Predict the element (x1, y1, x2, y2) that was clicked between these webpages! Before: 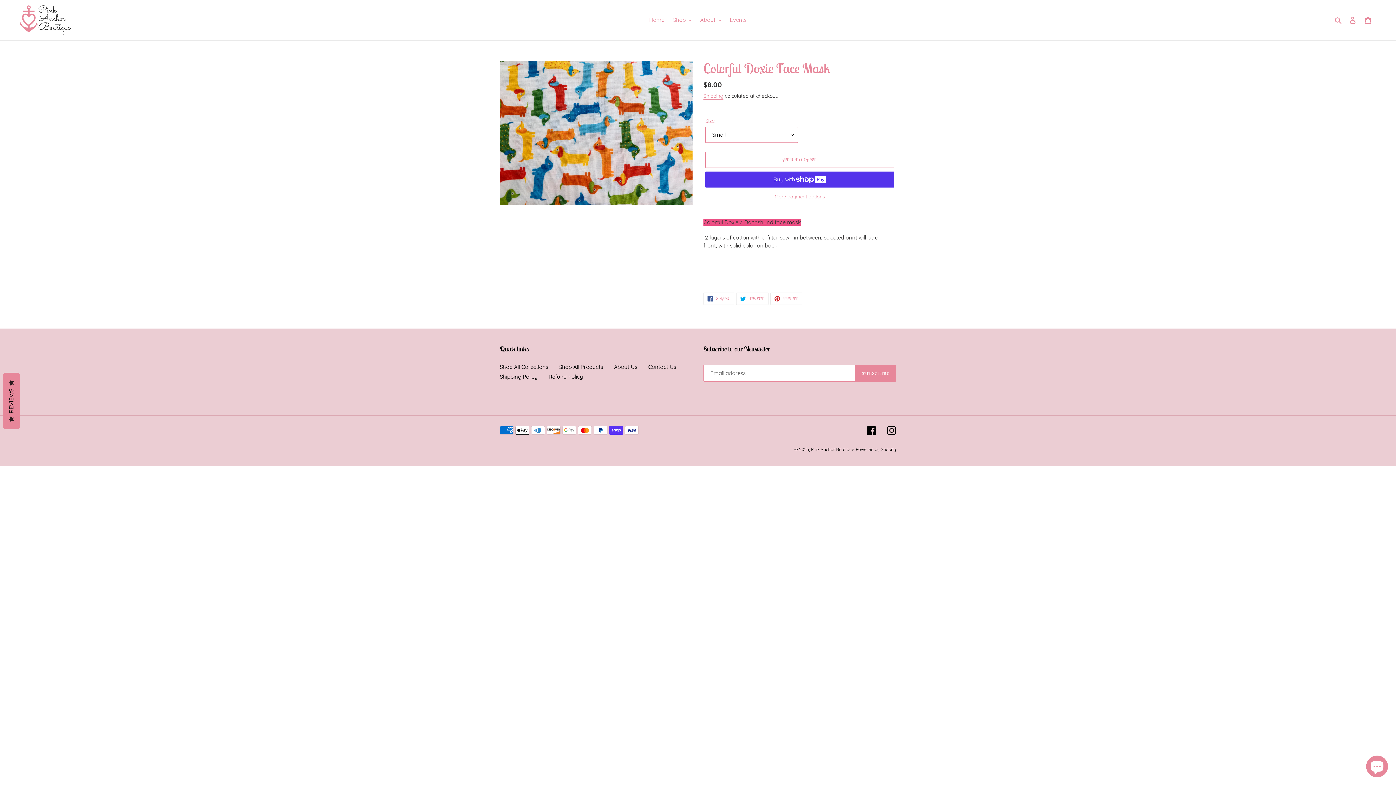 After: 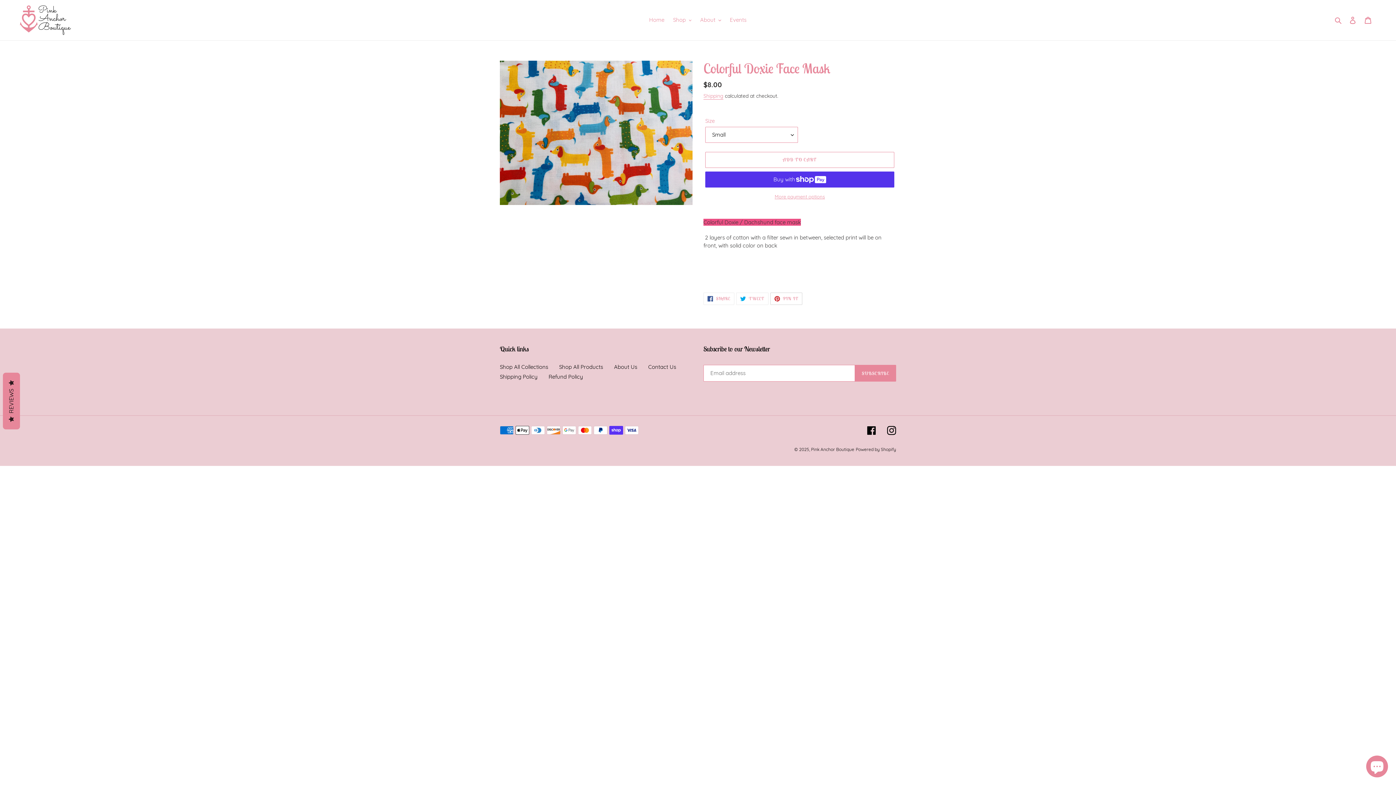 Action: label:  PIN IT
PIN ON PINTEREST bbox: (770, 292, 802, 304)